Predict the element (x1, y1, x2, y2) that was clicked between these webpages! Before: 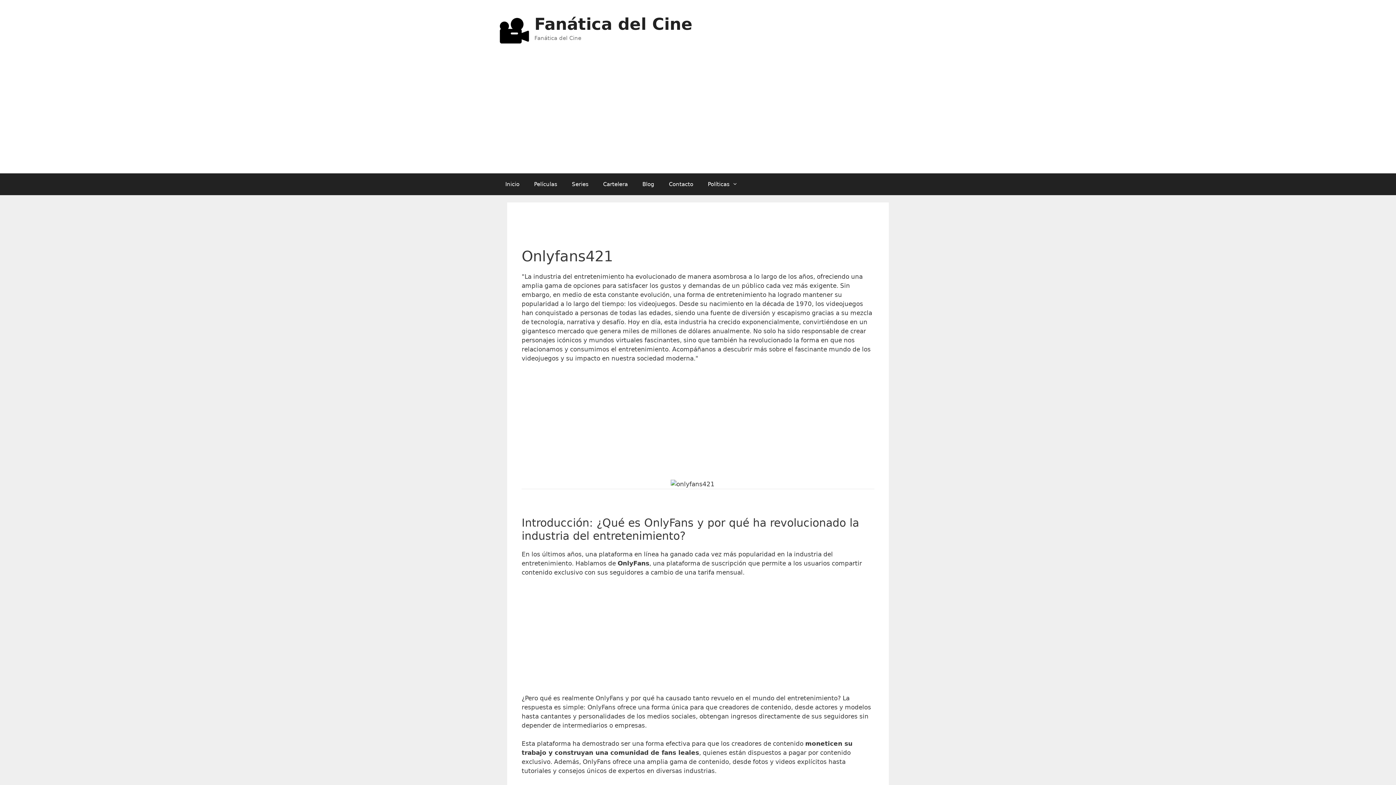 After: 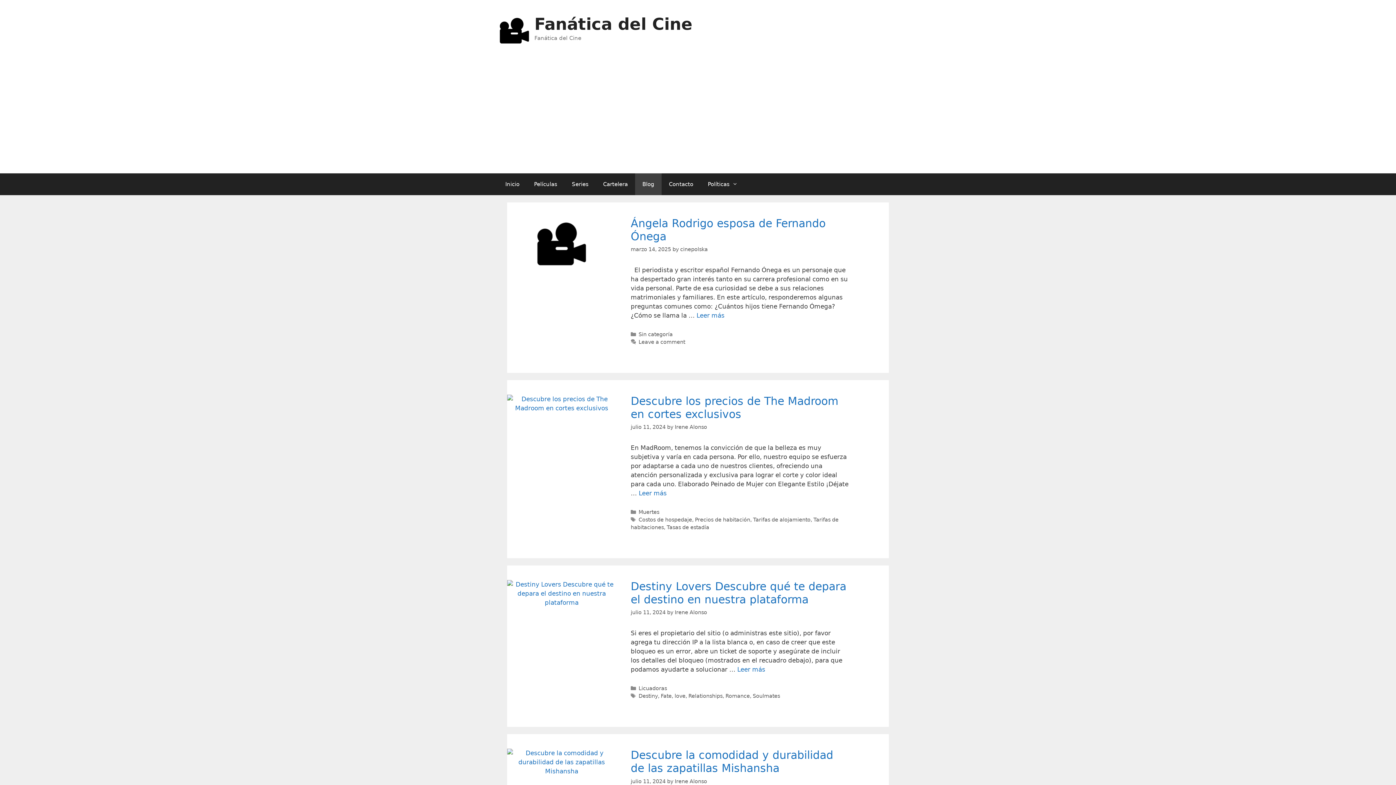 Action: bbox: (635, 173, 661, 195) label: Blog